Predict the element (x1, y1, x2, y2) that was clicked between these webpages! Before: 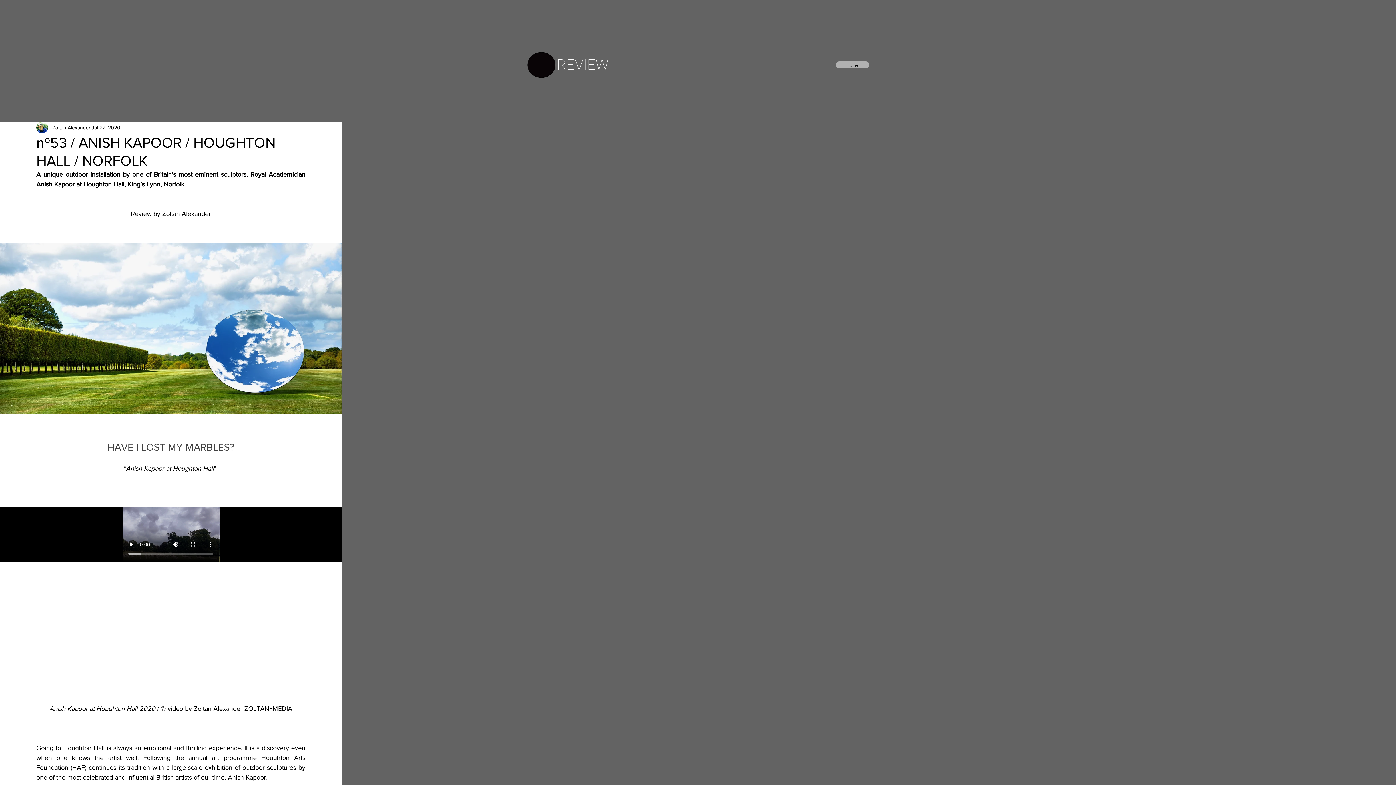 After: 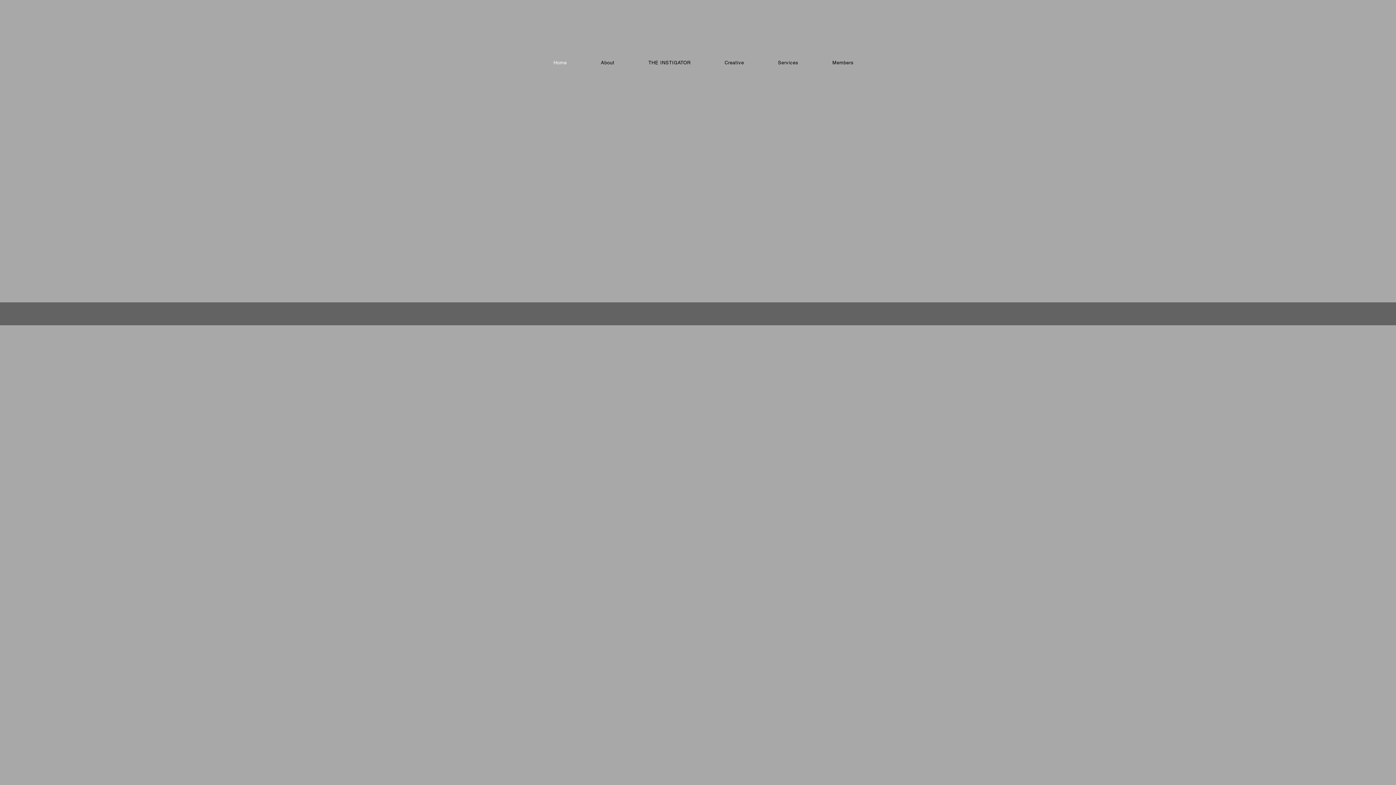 Action: bbox: (836, 61, 869, 68) label: Home